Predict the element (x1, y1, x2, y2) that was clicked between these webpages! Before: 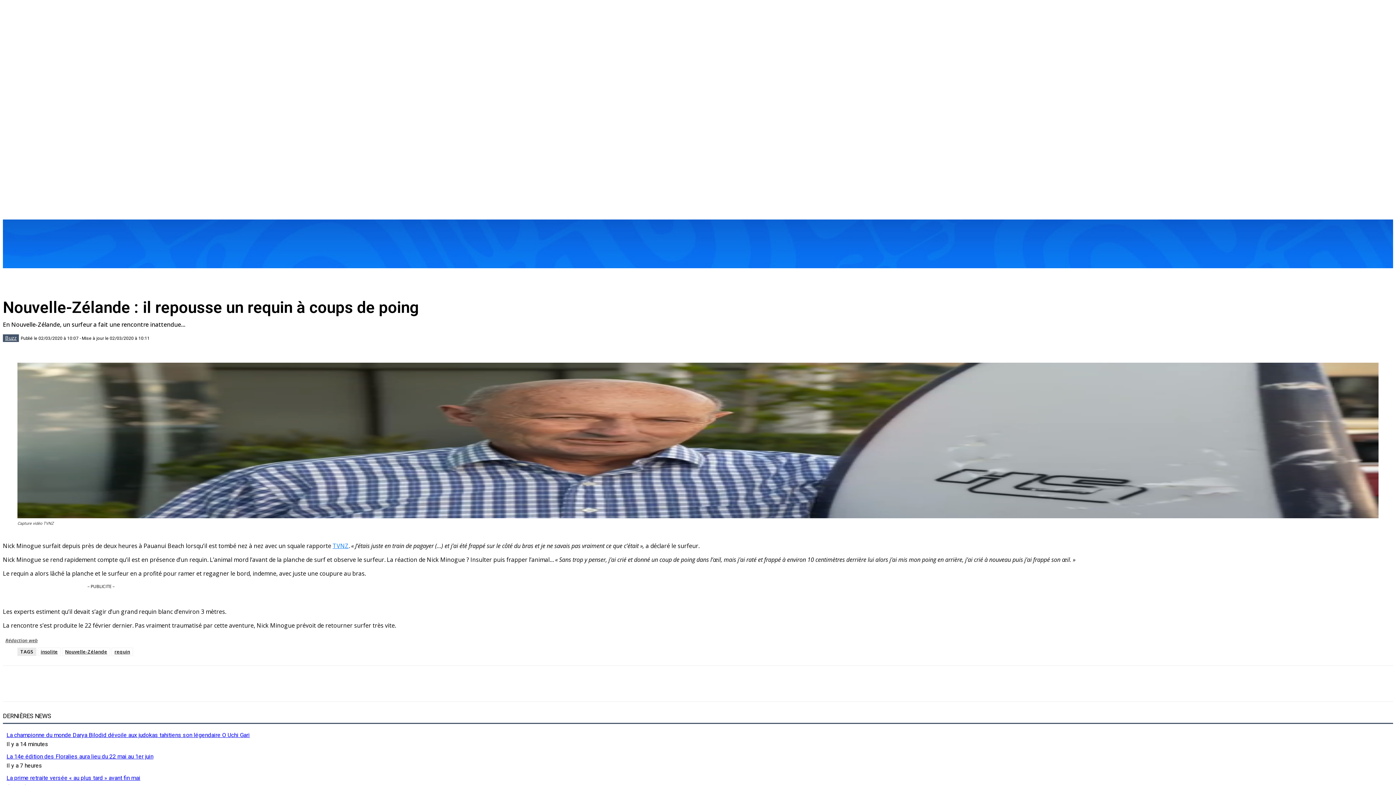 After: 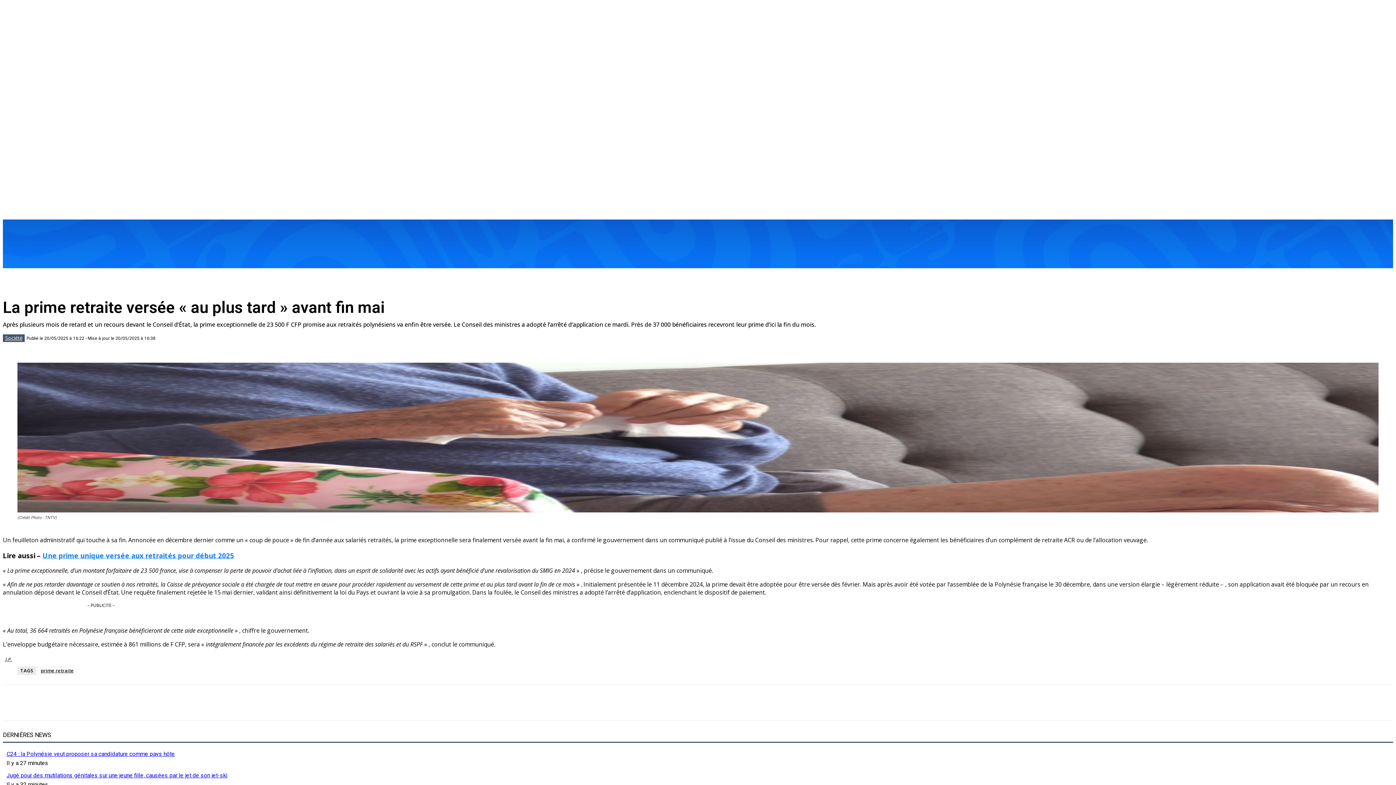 Action: label: La prime retraite versée « au plus tard » avant fin mai bbox: (6, 774, 140, 781)